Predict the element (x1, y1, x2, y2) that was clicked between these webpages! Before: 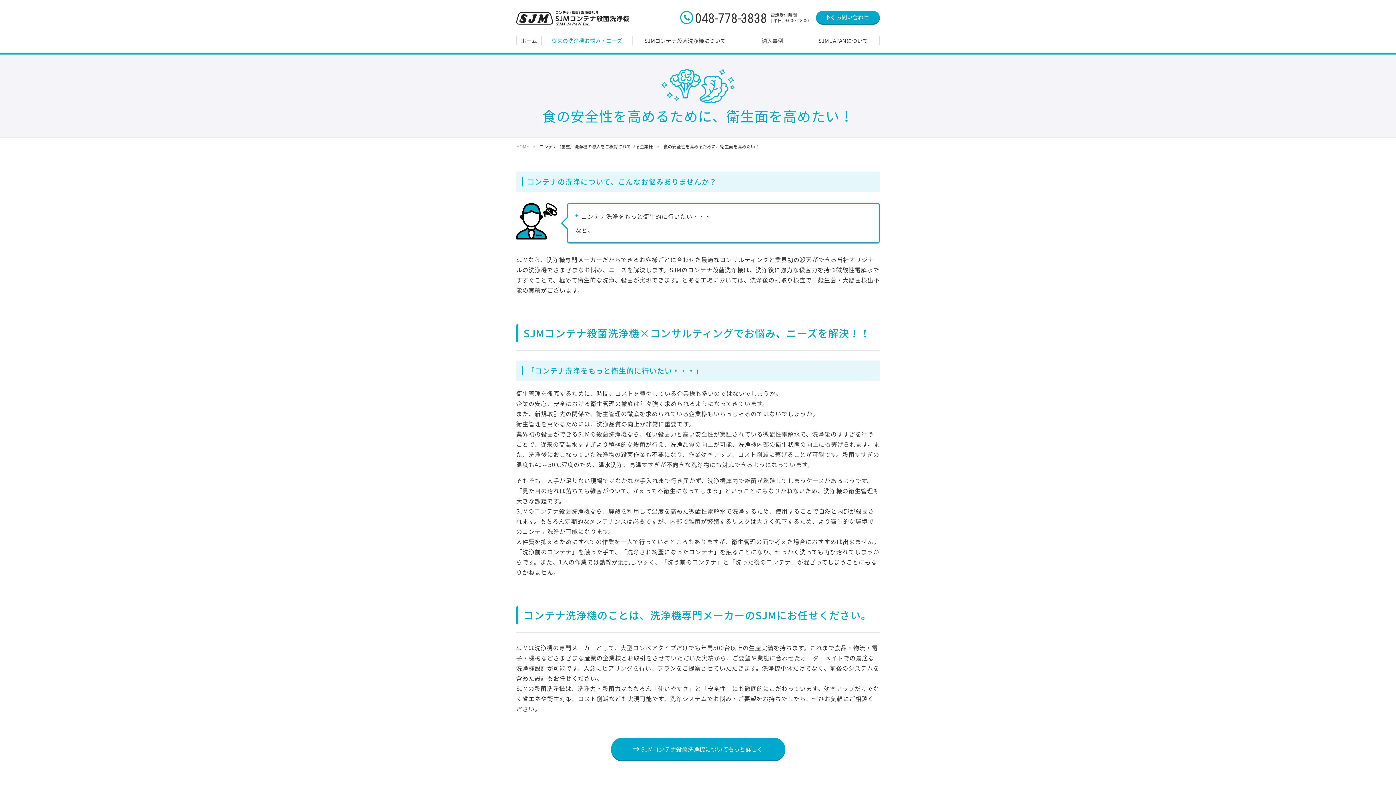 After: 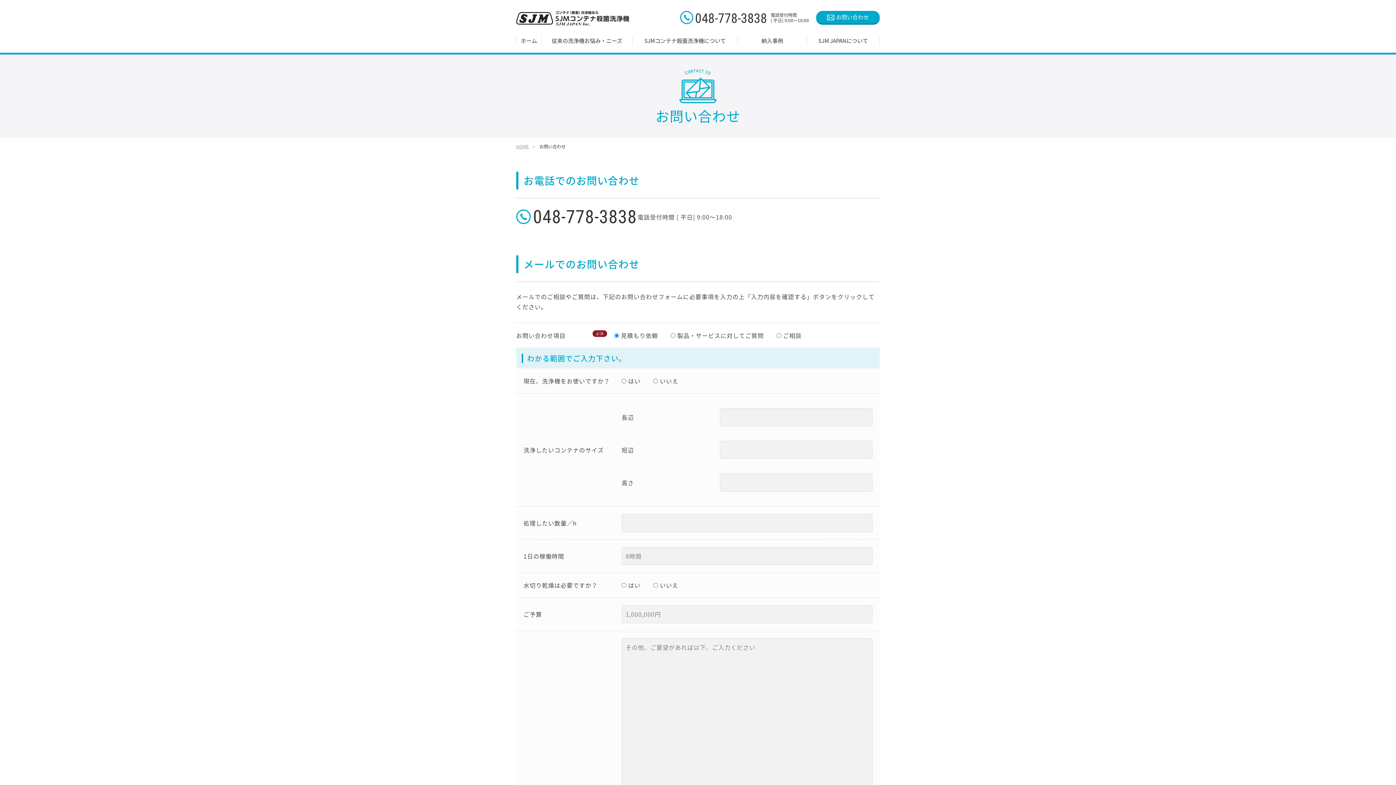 Action: bbox: (816, 10, 880, 23) label: お問い合わせ